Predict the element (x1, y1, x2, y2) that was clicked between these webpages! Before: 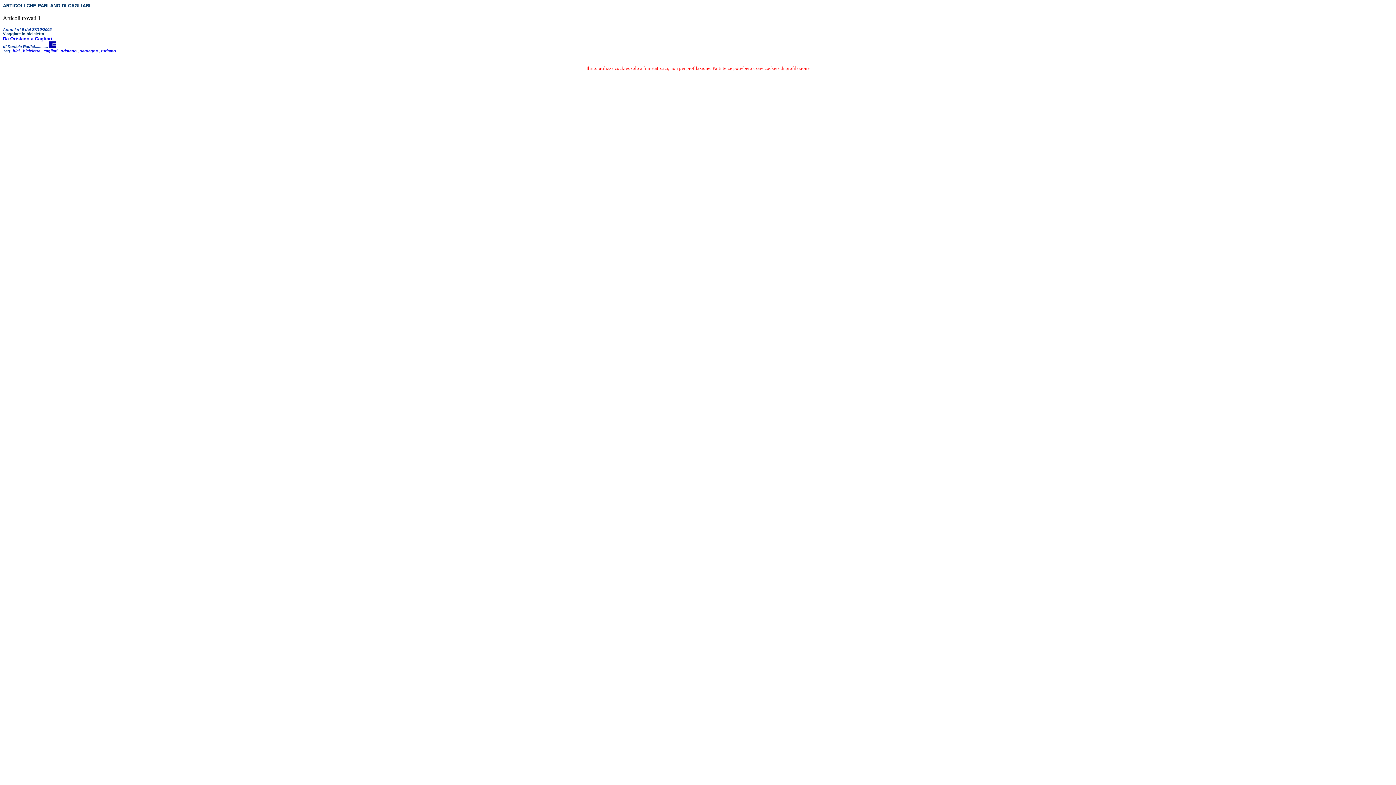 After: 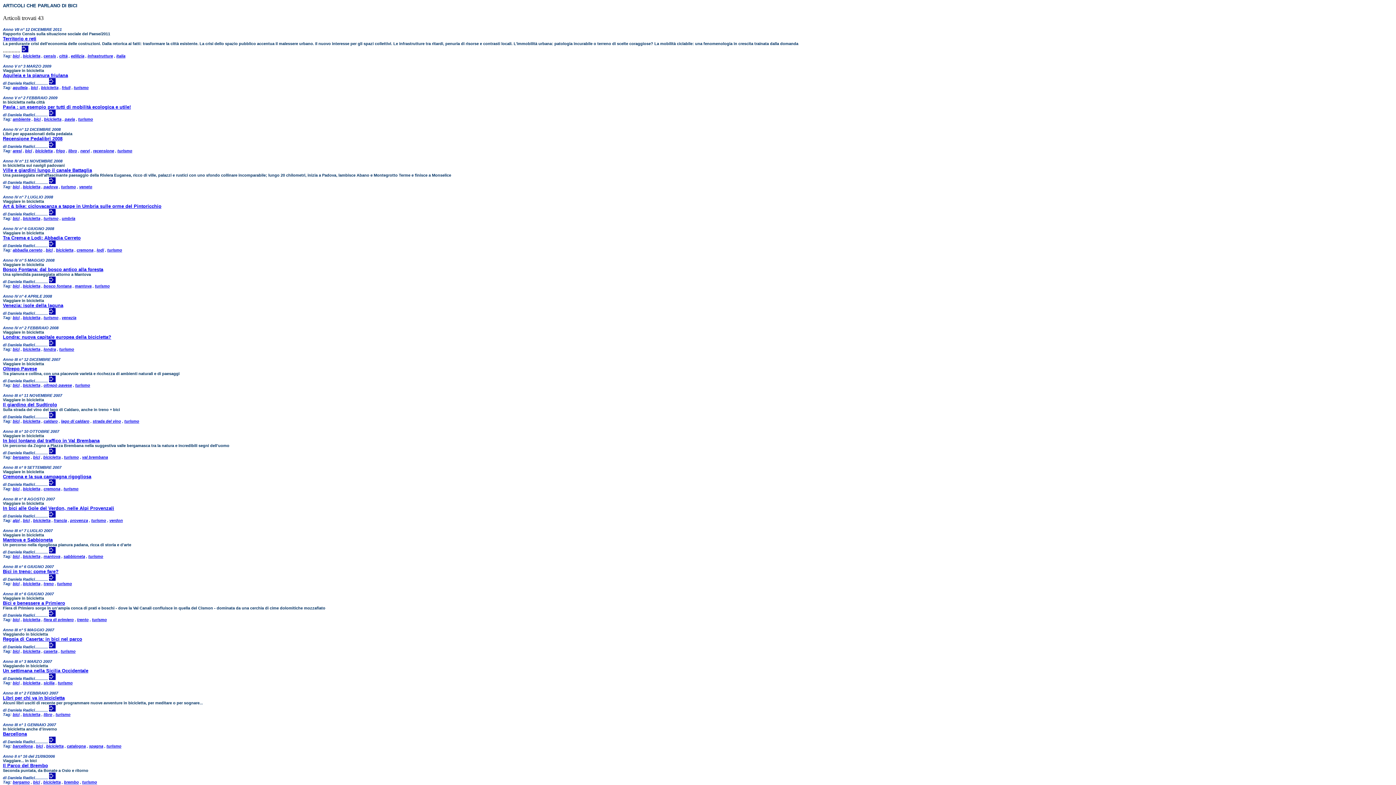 Action: bbox: (12, 48, 19, 53) label: bici